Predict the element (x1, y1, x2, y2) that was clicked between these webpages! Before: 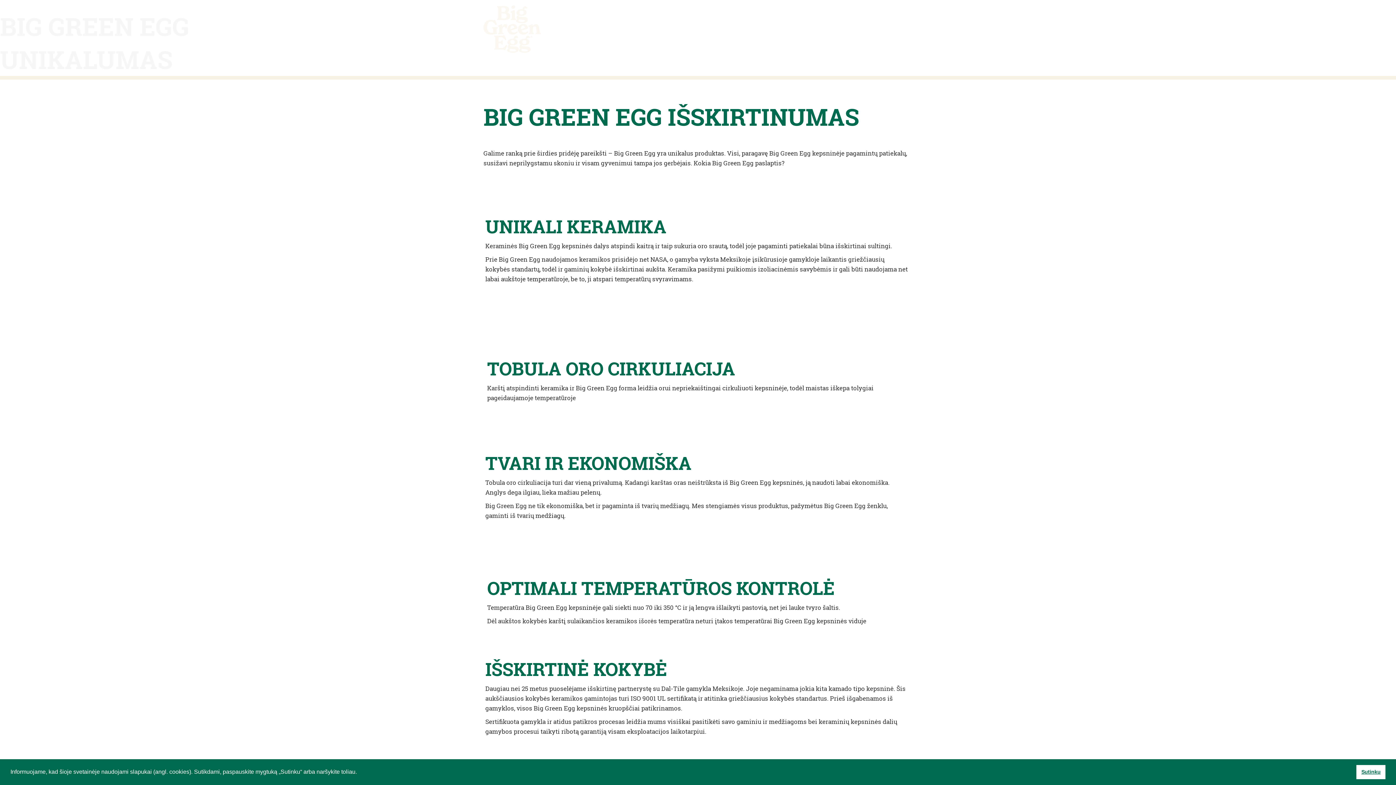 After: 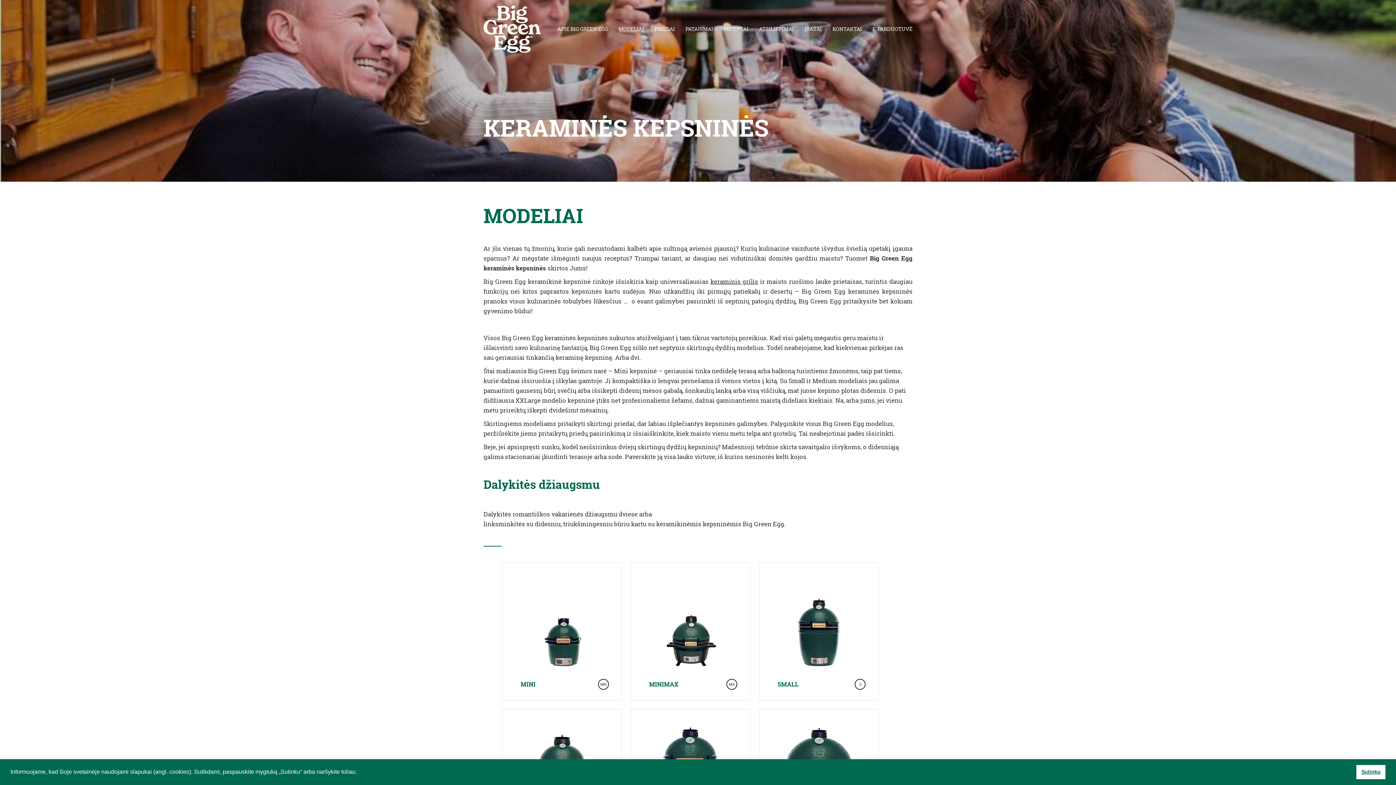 Action: bbox: (618, 25, 644, 32) label: MODELIAI